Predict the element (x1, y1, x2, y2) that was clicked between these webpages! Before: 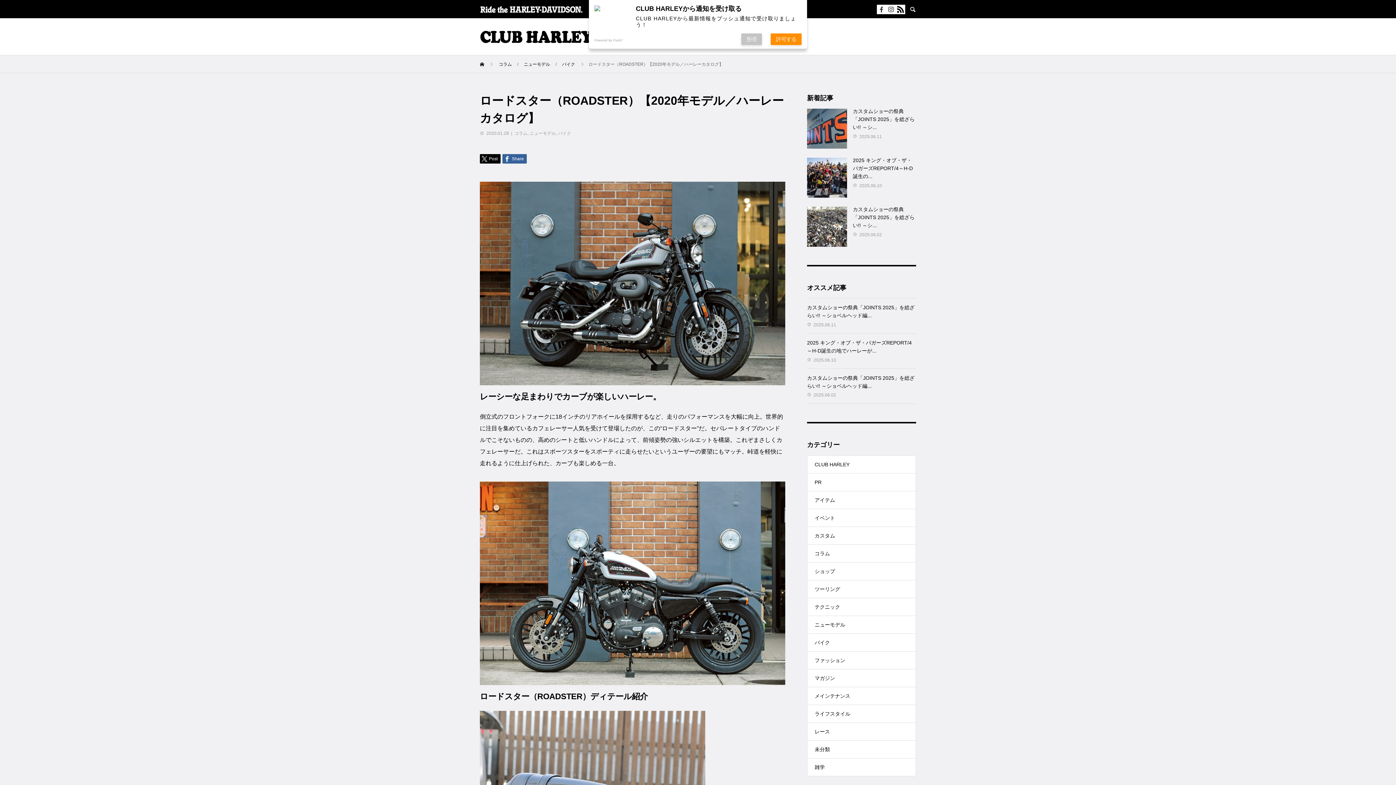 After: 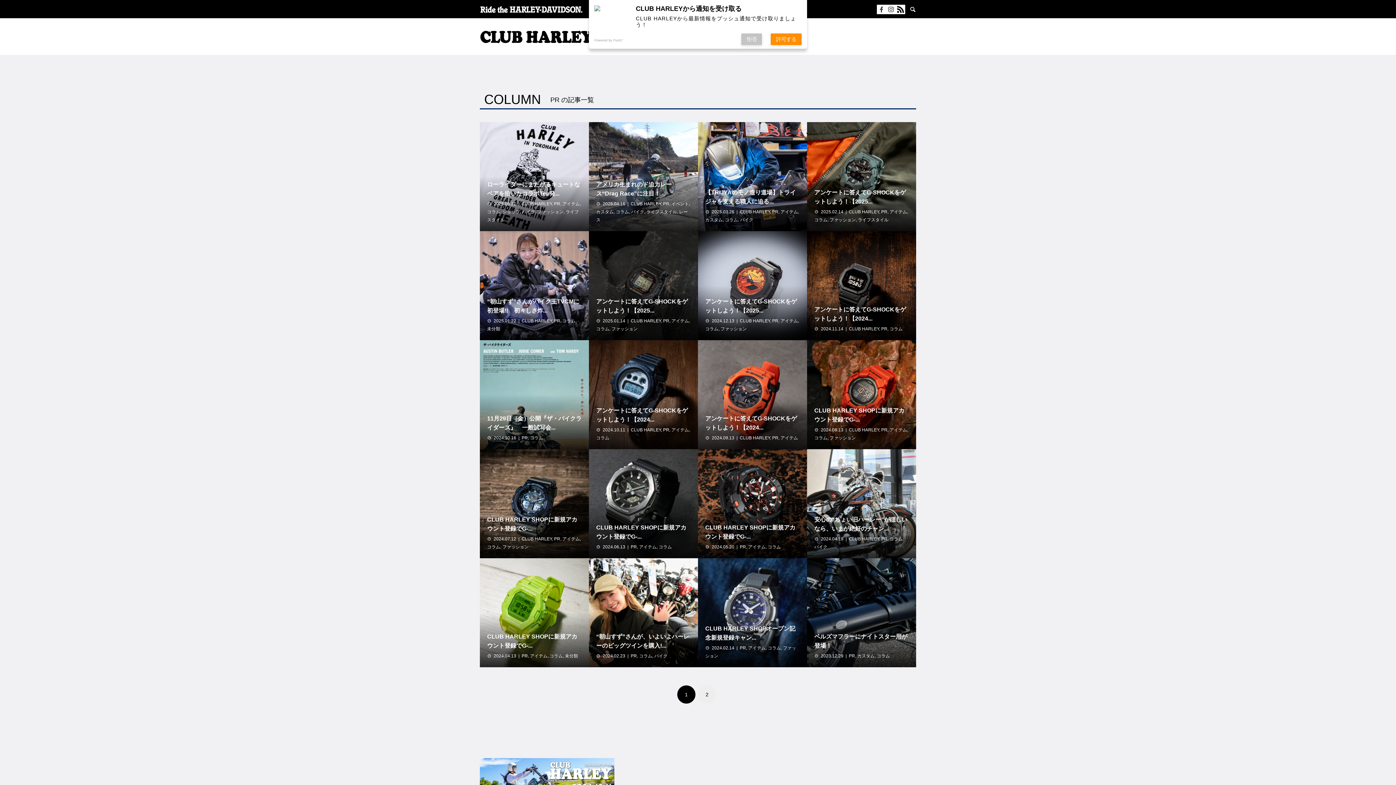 Action: label: PR bbox: (807, 473, 916, 491)